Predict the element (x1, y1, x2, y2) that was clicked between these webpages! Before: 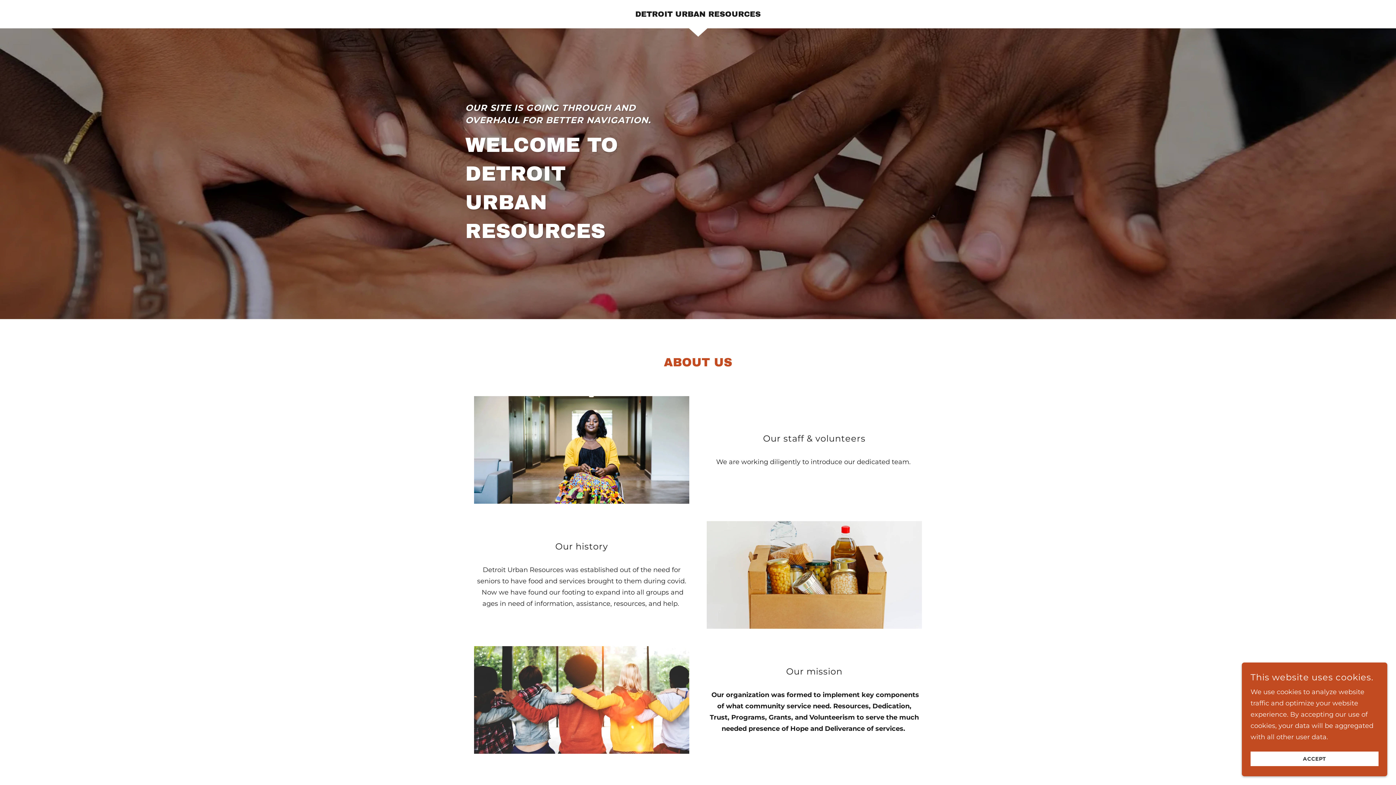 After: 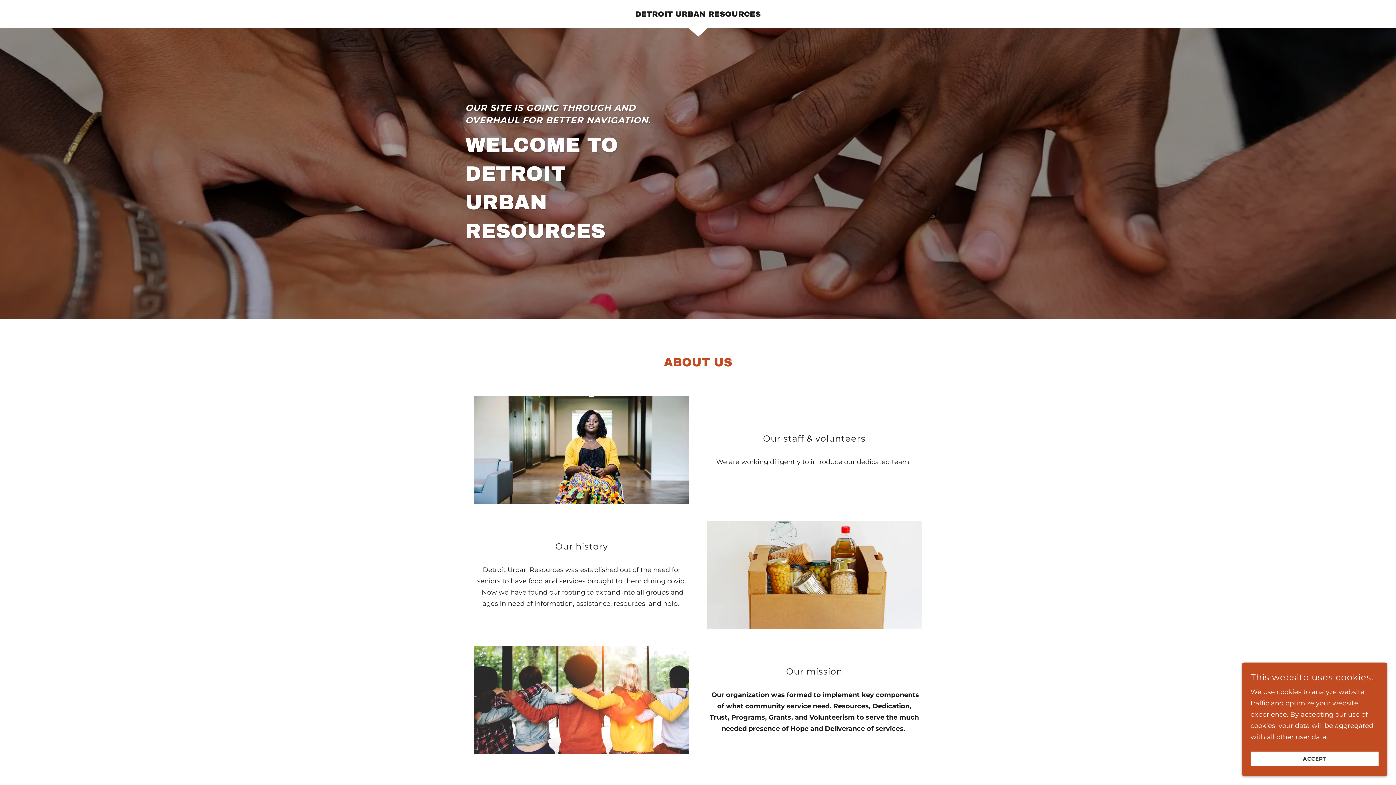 Action: label: DETROIT URBAN RESOURCES bbox: (635, 10, 760, 18)